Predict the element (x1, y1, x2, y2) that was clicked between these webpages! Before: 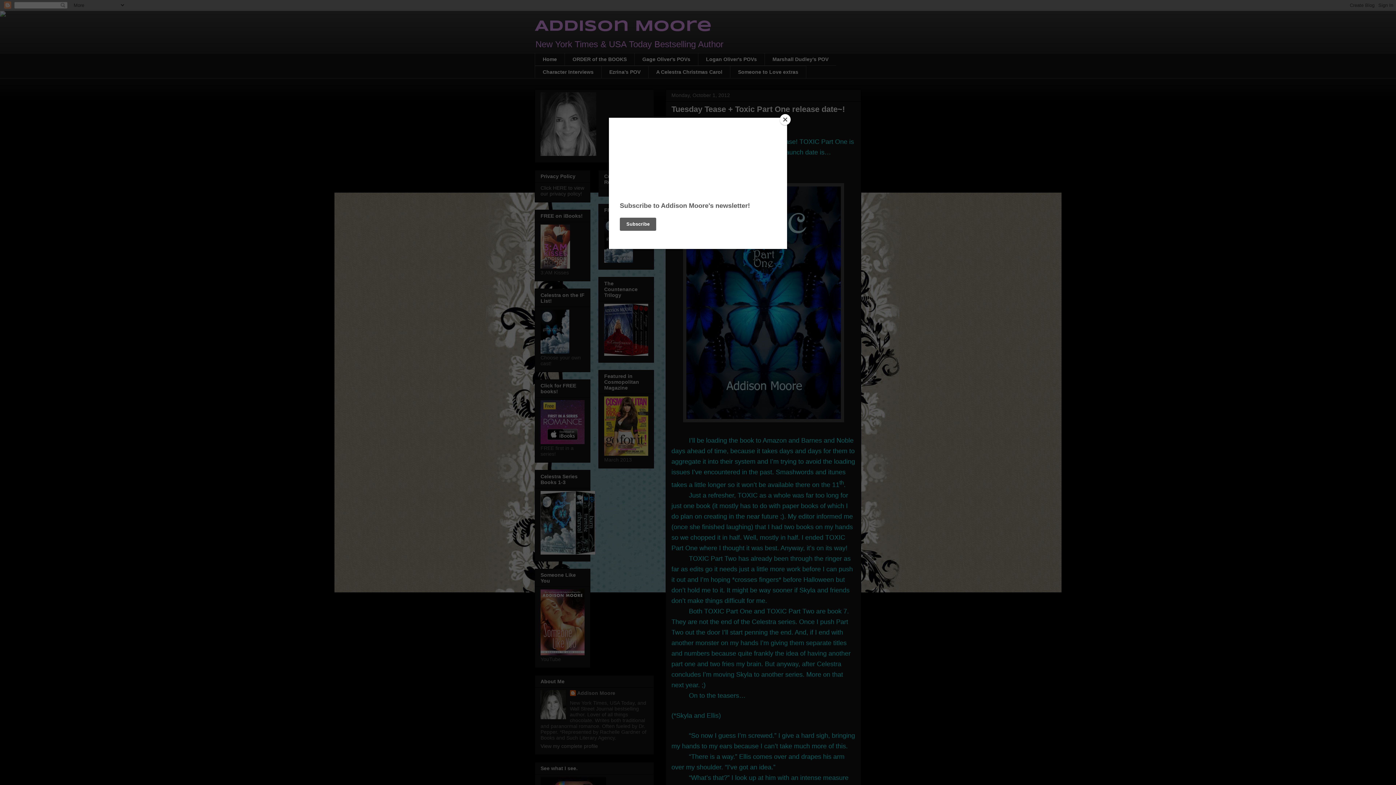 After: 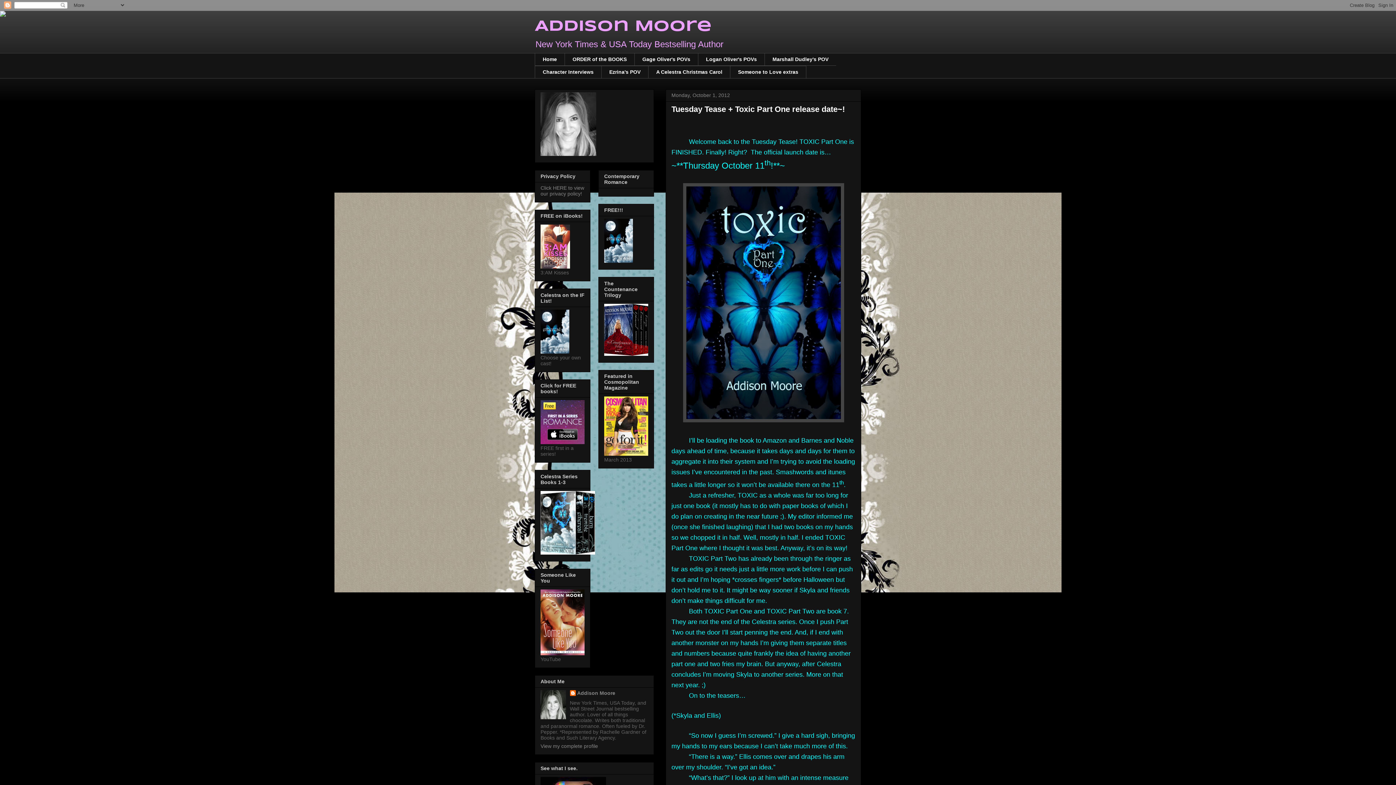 Action: bbox: (780, 114, 790, 125) label: Close